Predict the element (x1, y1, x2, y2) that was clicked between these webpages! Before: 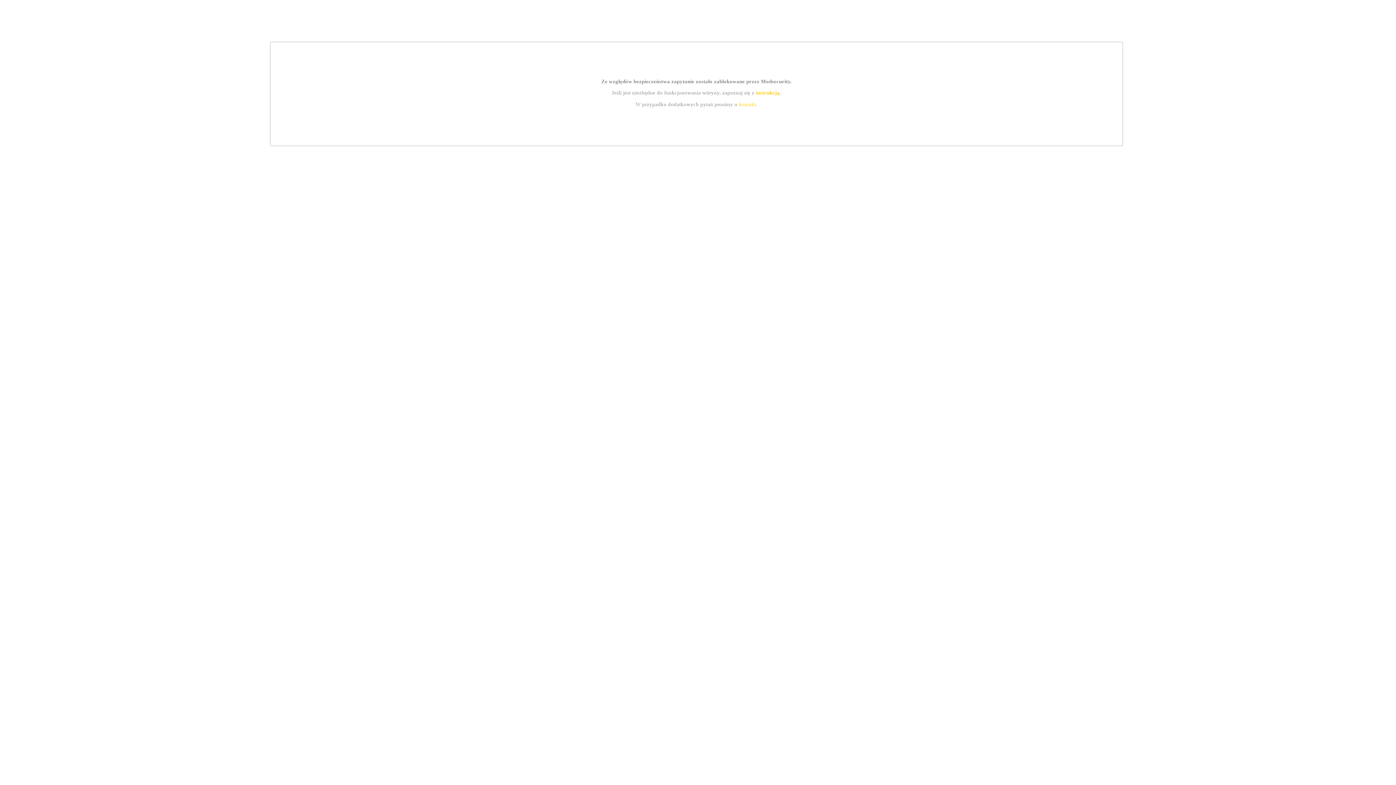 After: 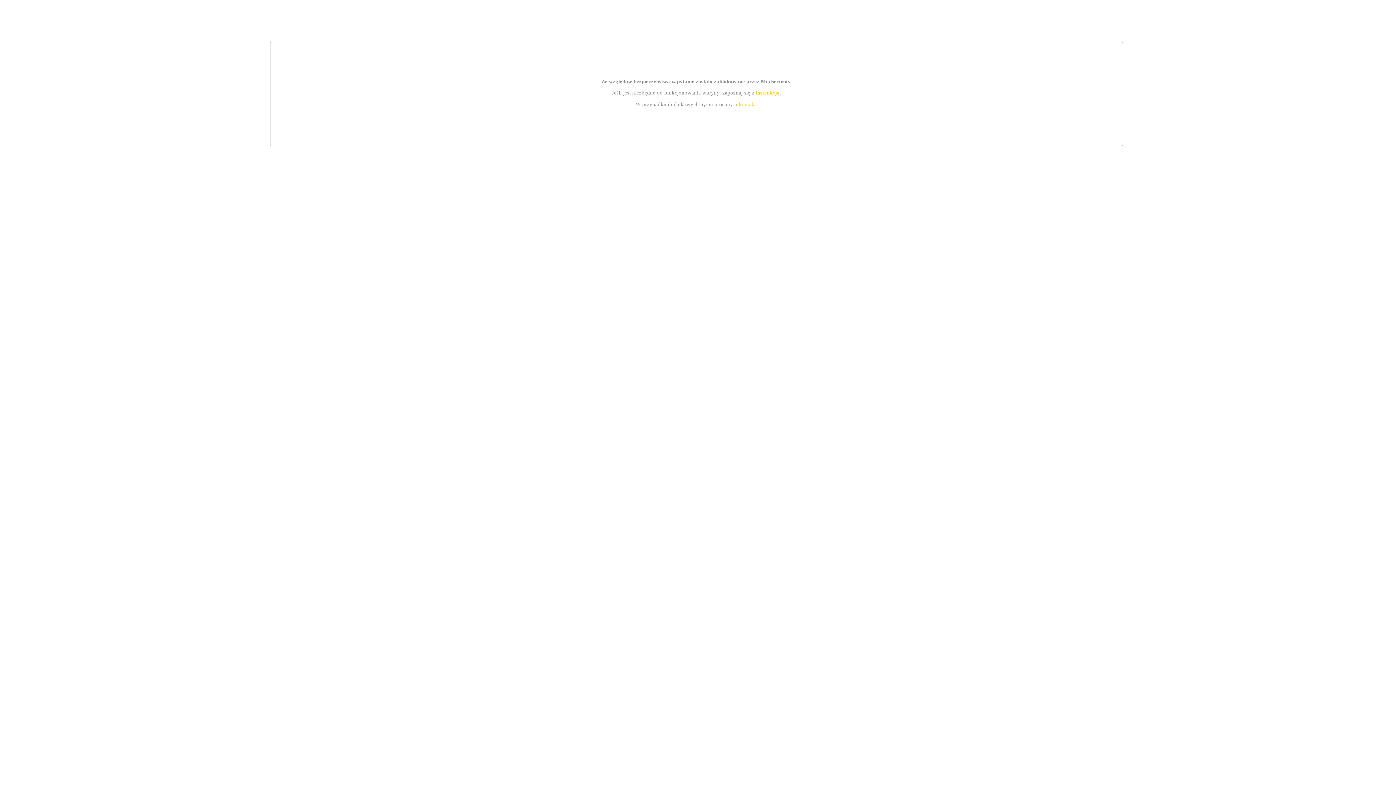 Action: bbox: (755, 89, 779, 95) label: instrukcją